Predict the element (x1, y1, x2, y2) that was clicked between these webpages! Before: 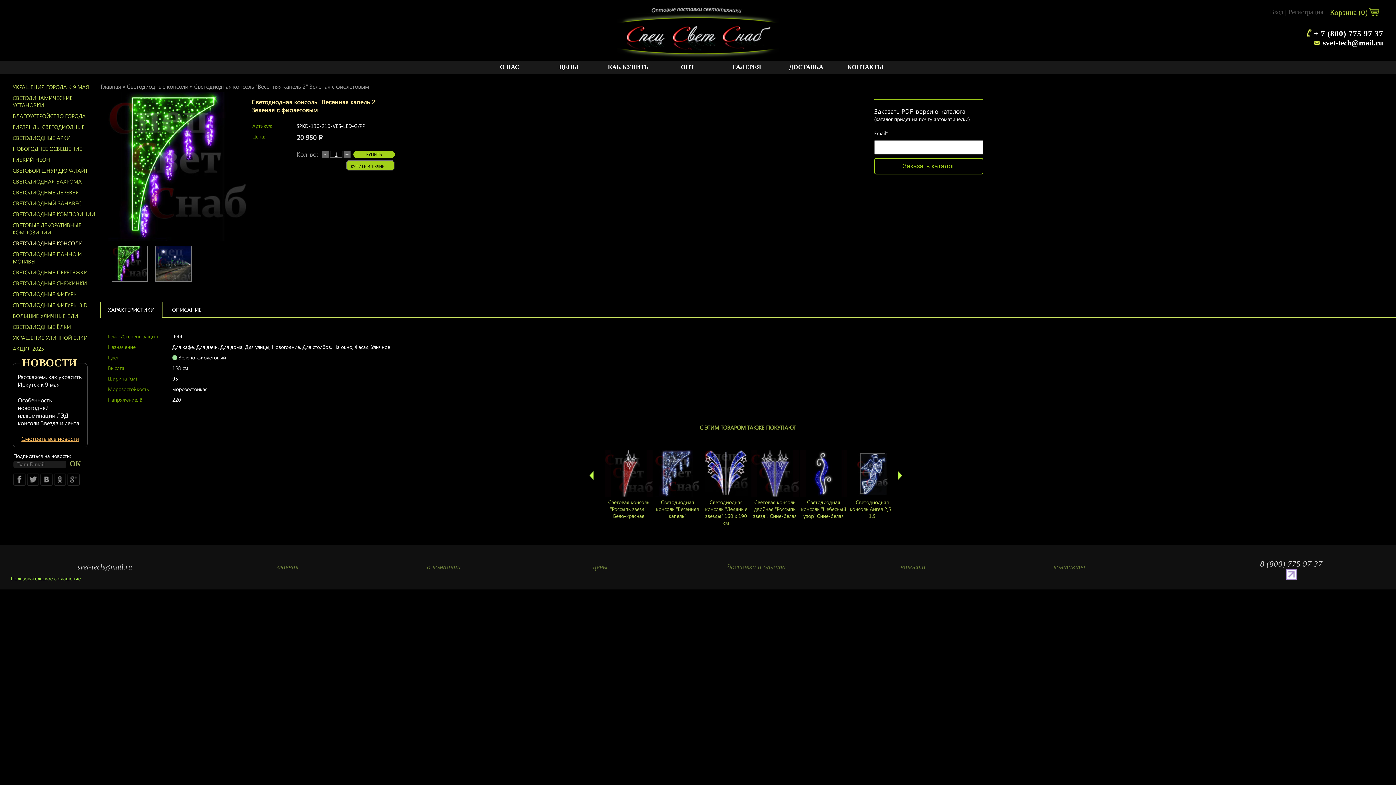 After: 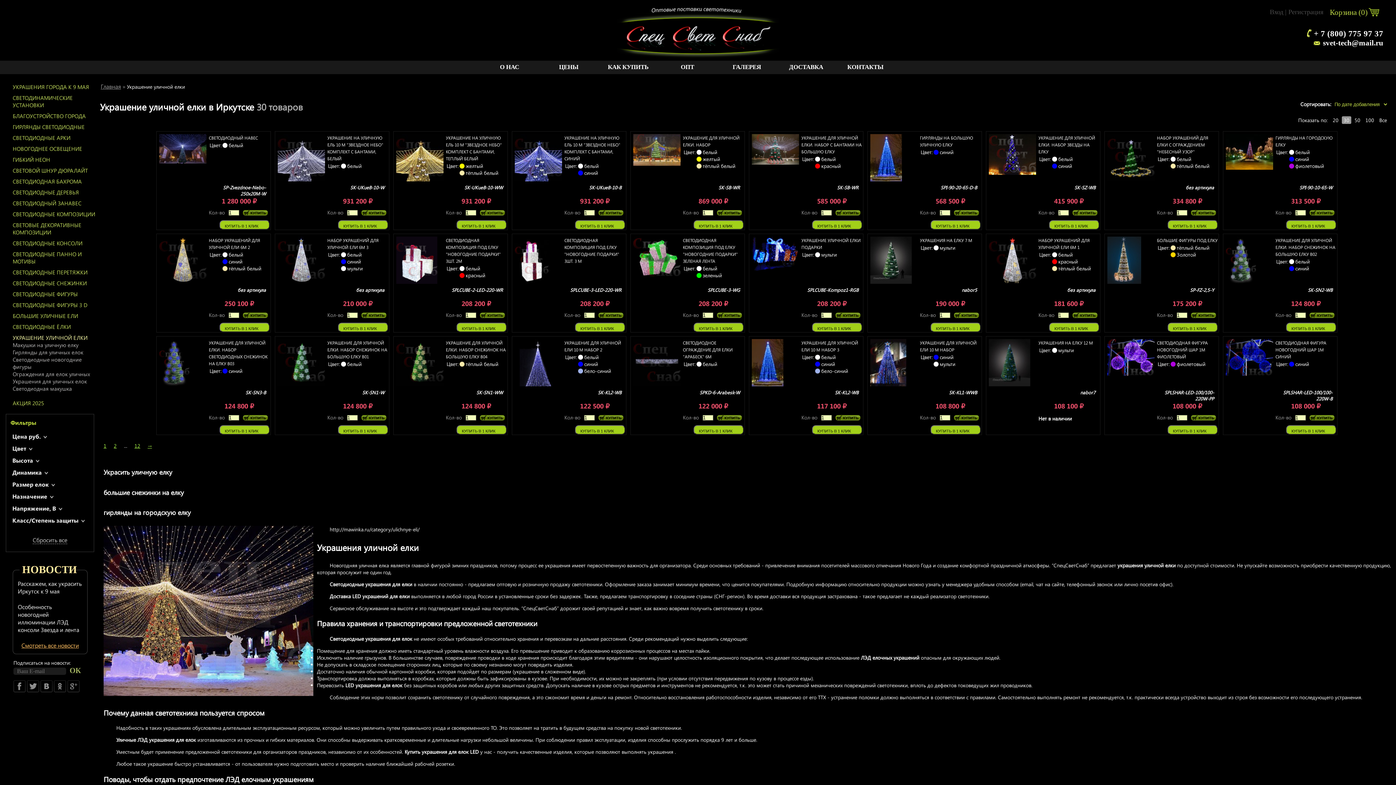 Action: bbox: (12, 334, 100, 341) label: УКРАШЕНИЕ УЛИЧНОЙ ЕЛКИ